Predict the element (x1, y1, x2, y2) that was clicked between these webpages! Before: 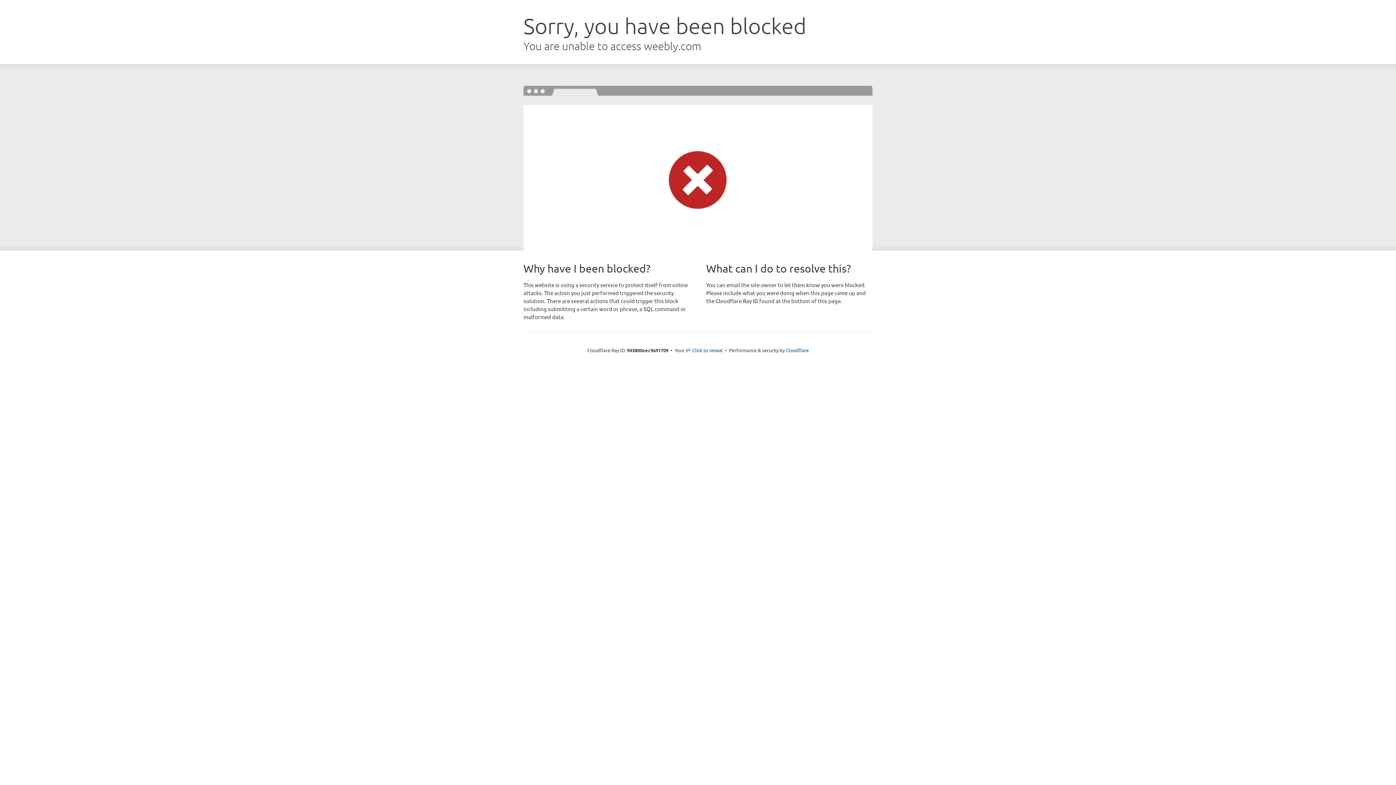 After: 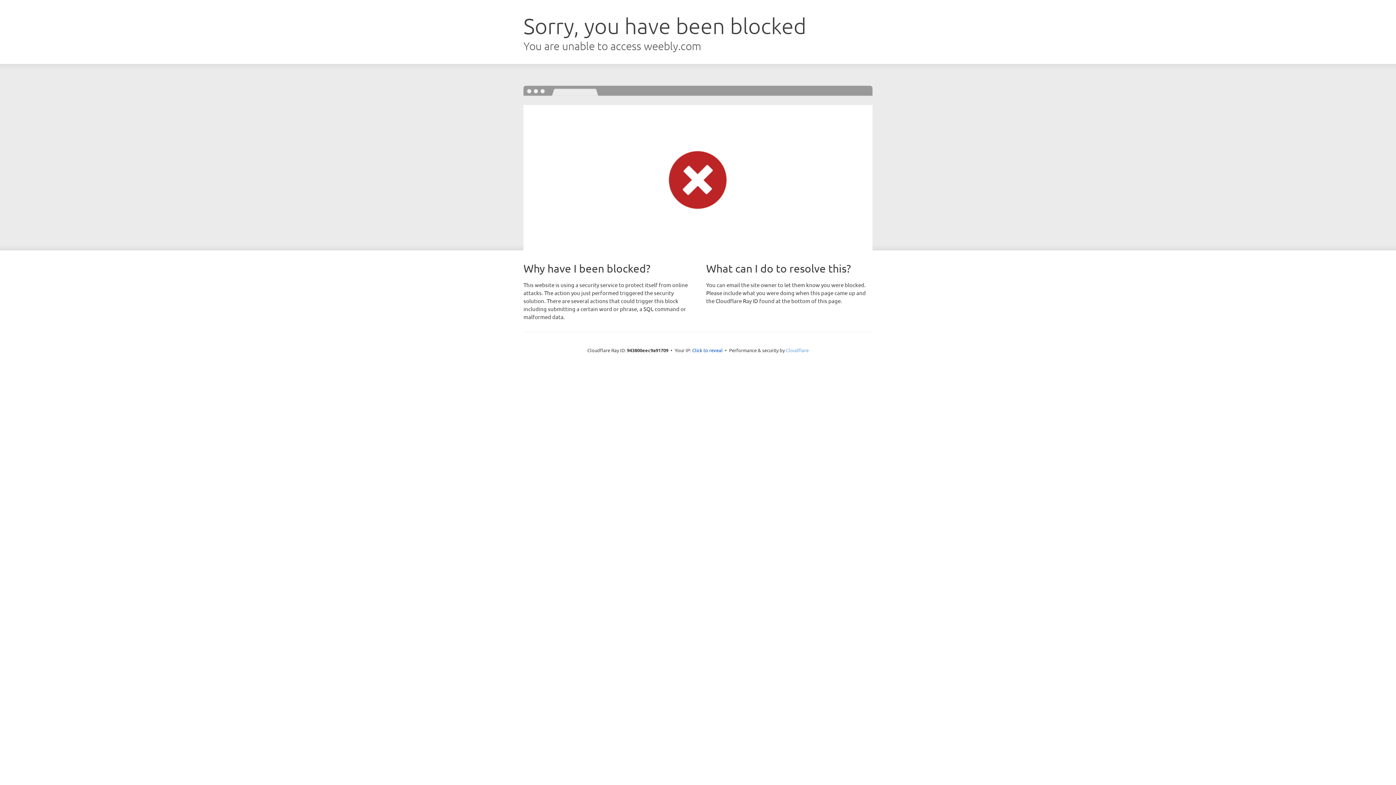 Action: bbox: (786, 347, 808, 353) label: Cloudflare